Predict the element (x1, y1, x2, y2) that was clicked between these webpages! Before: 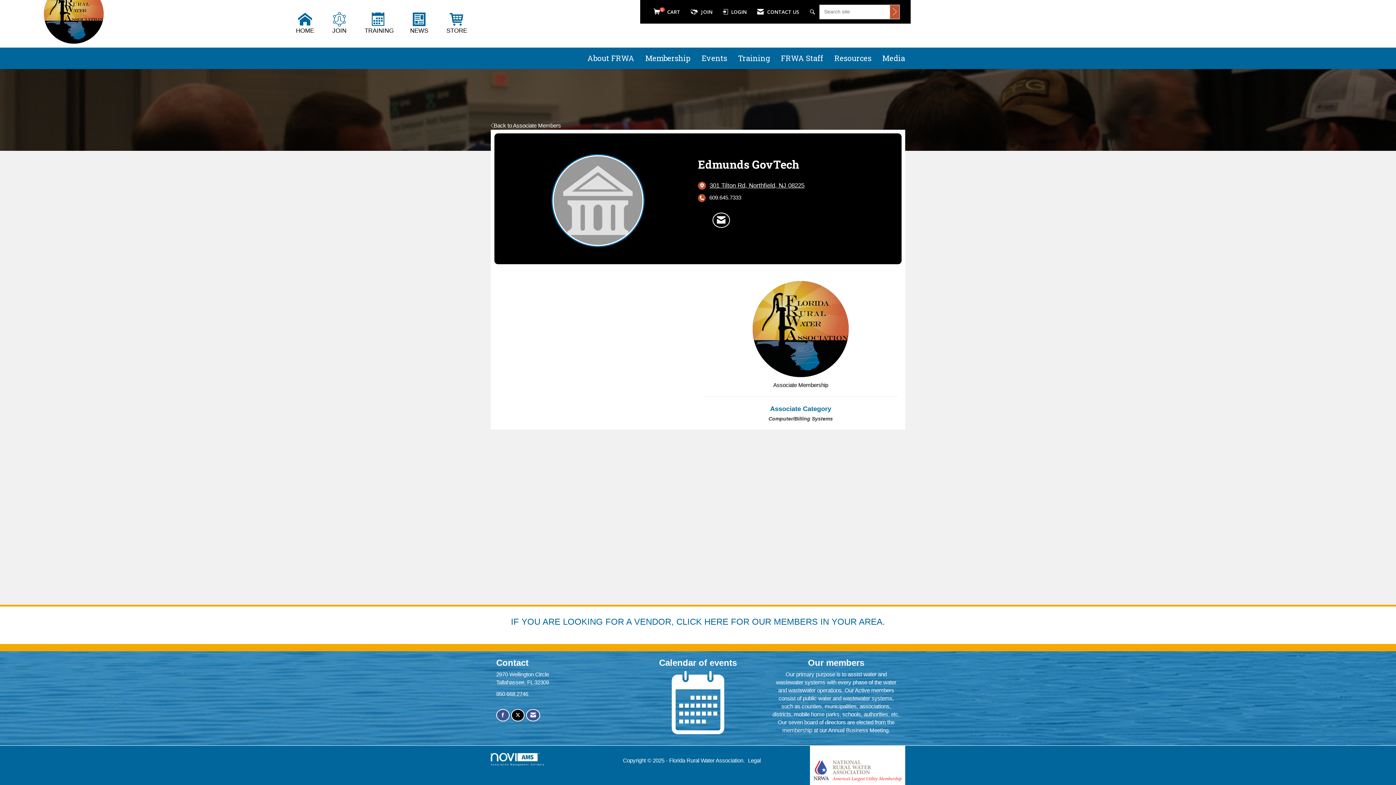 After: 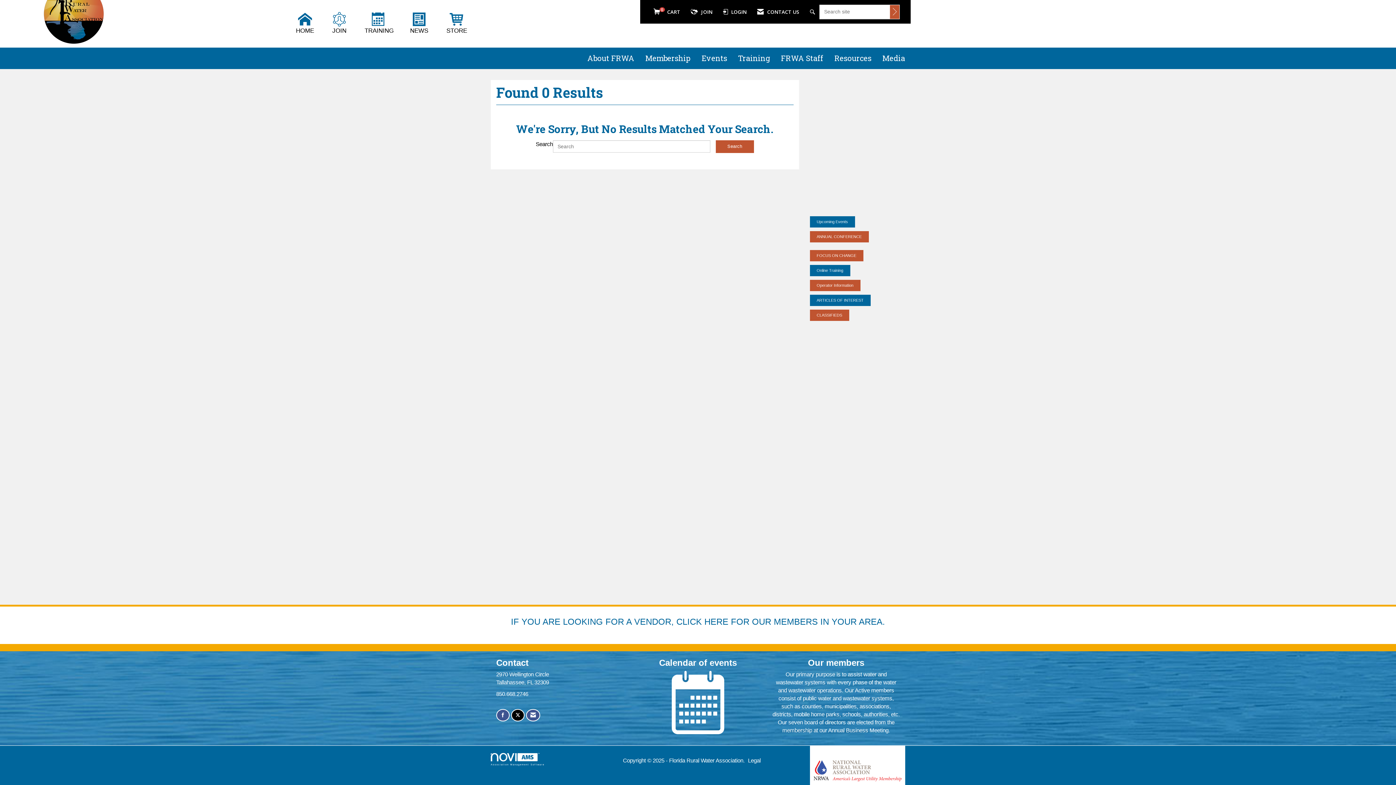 Action: bbox: (890, 4, 899, 18) label: Click to search site